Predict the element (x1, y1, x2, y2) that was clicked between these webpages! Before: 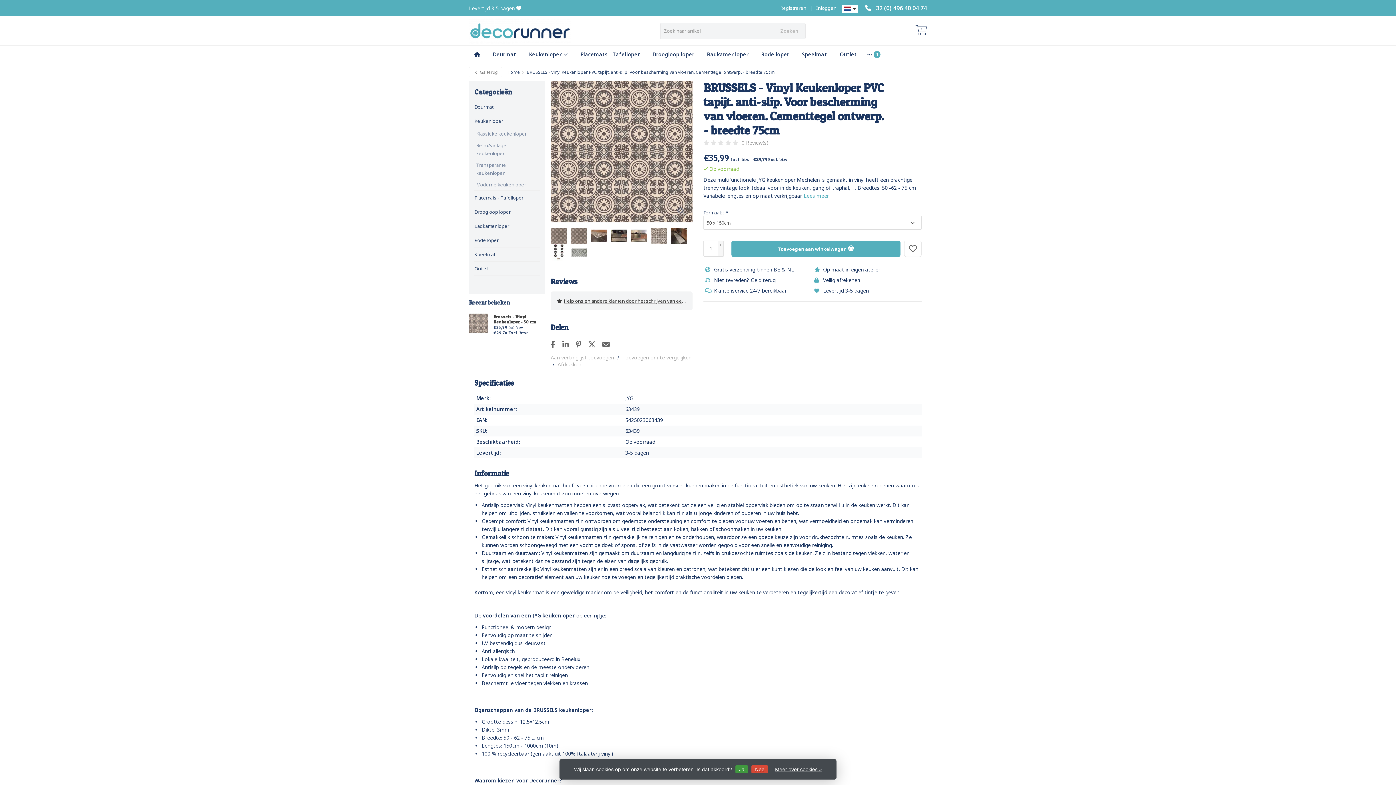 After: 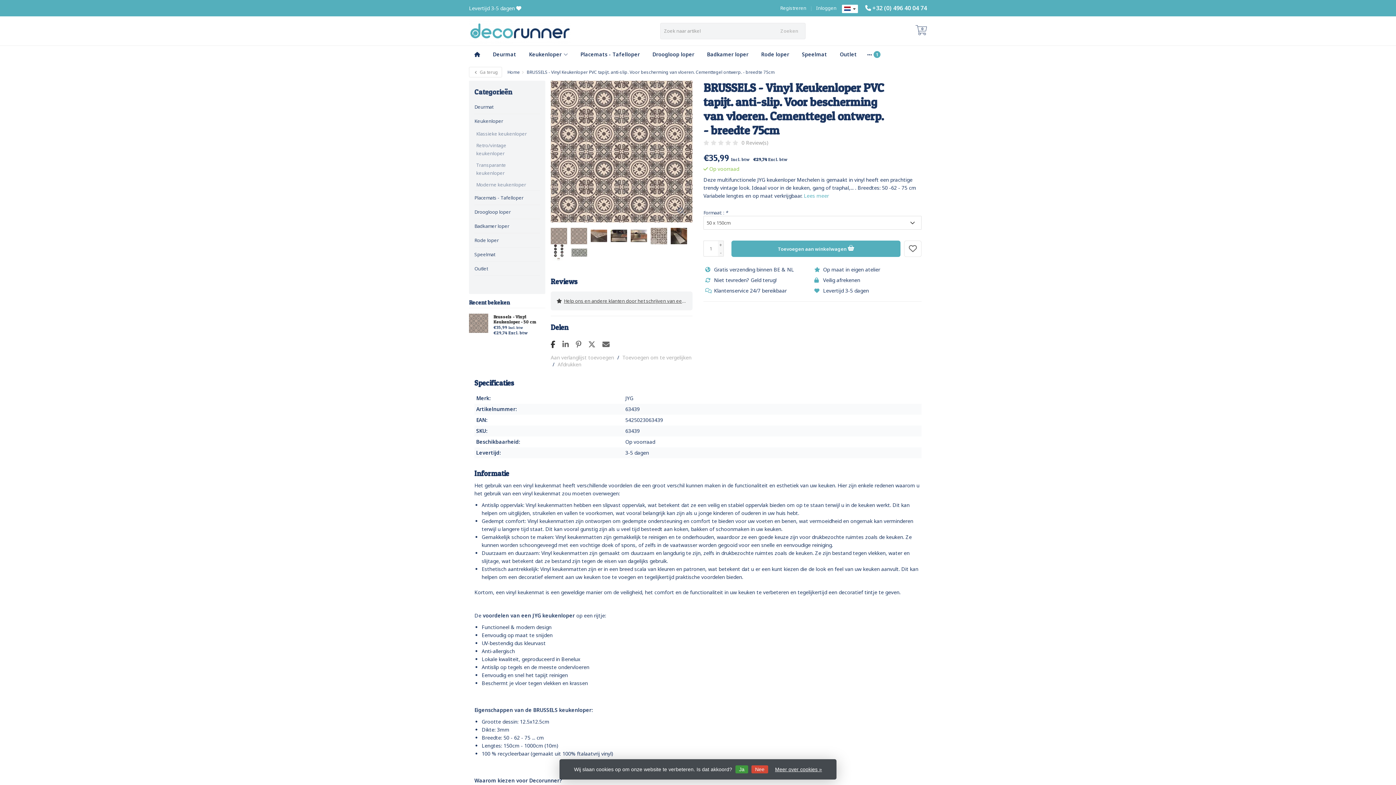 Action: bbox: (550, 341, 561, 348)